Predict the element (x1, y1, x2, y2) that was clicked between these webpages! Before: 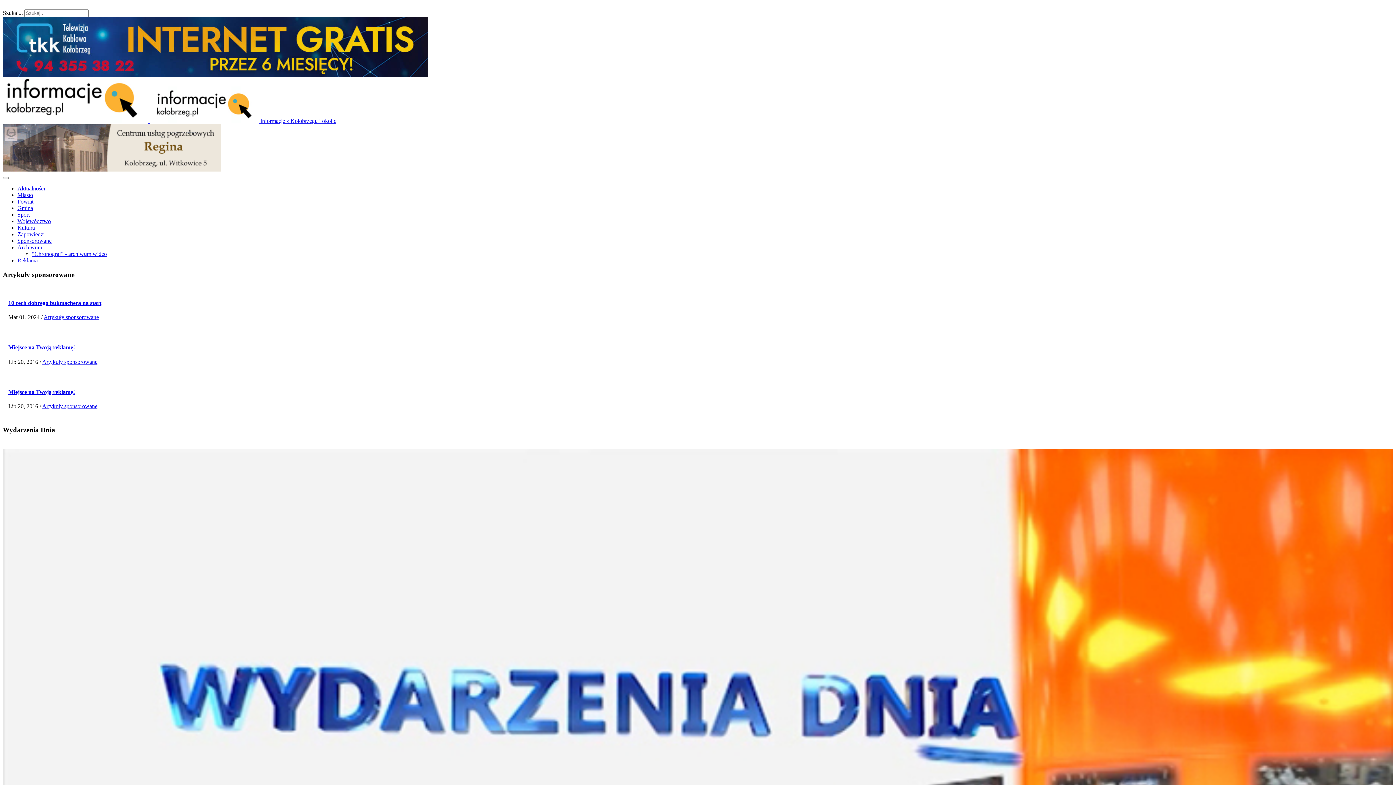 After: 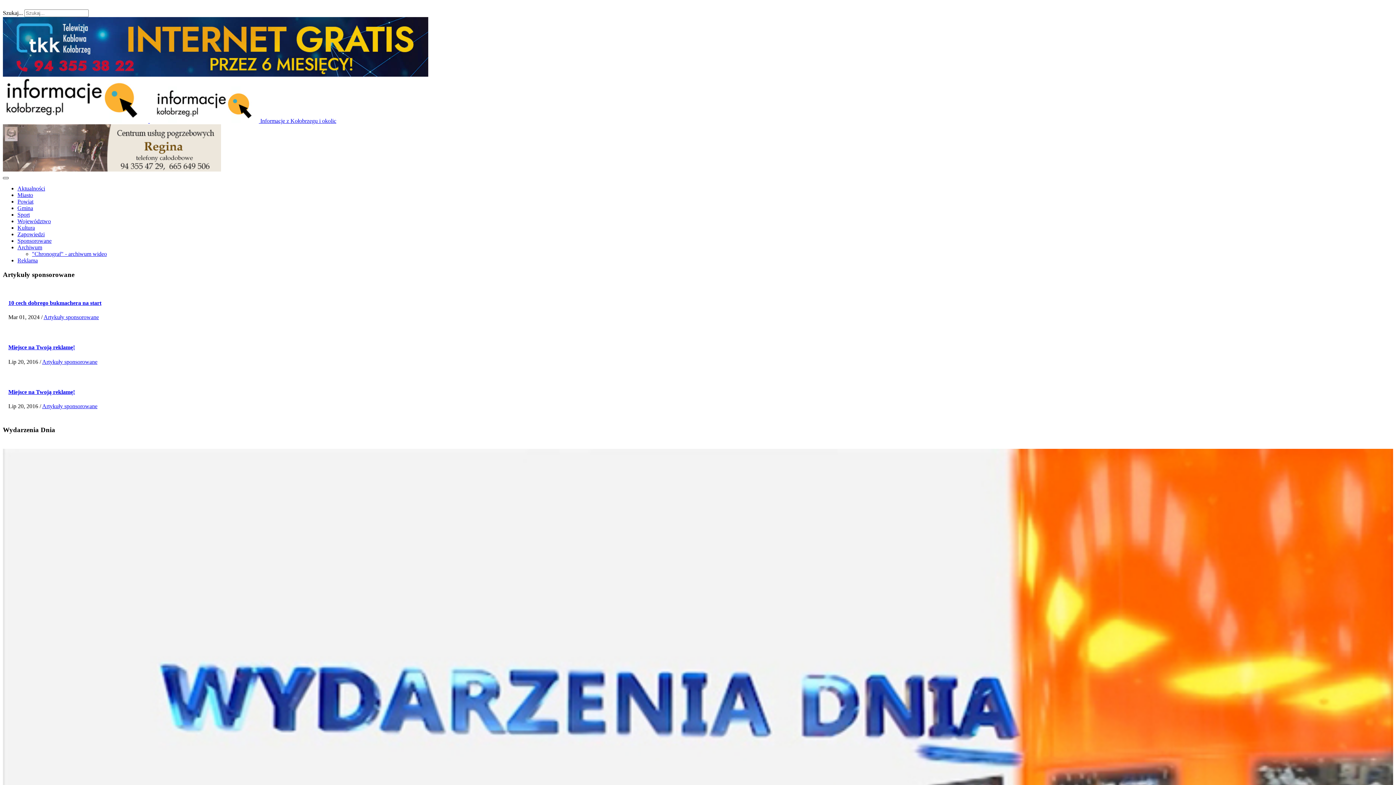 Action: bbox: (2, 177, 8, 179)